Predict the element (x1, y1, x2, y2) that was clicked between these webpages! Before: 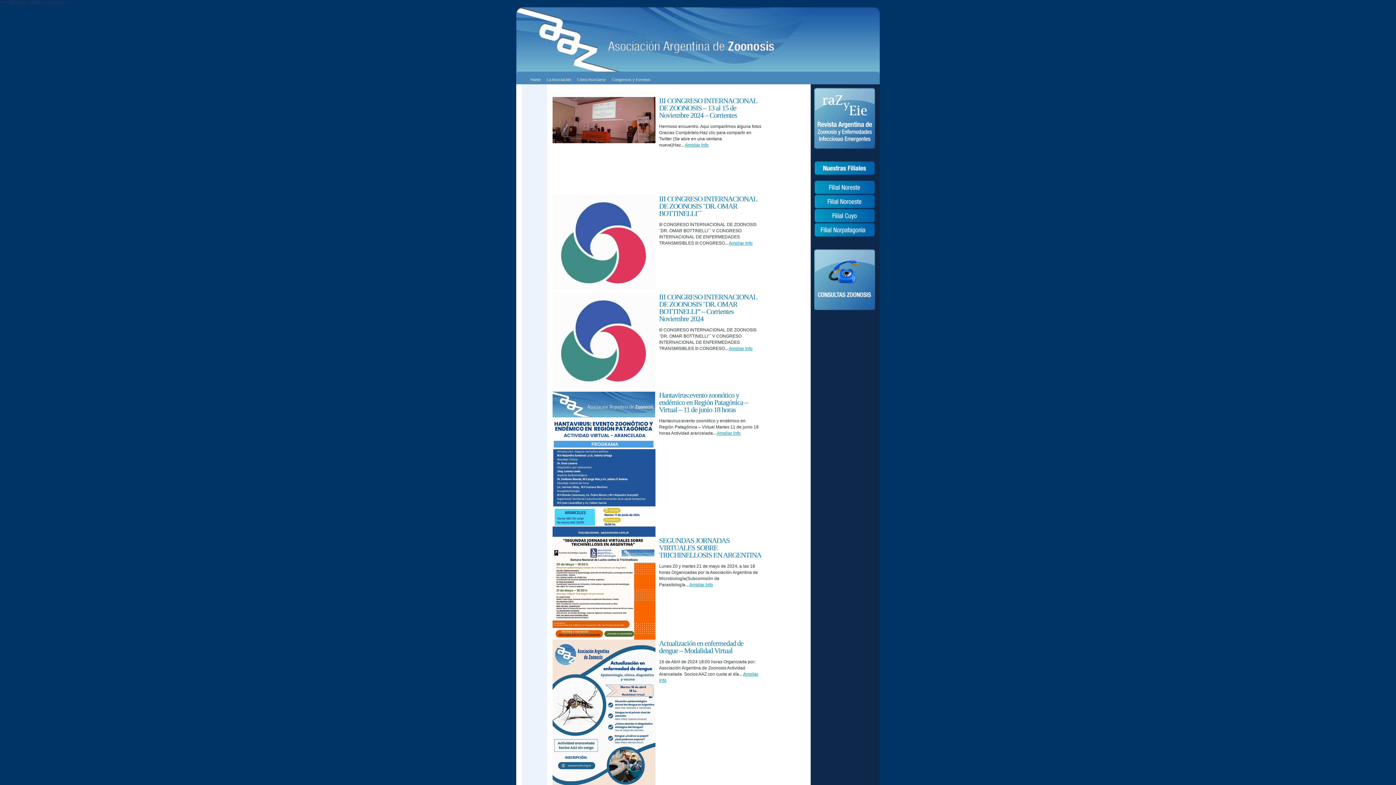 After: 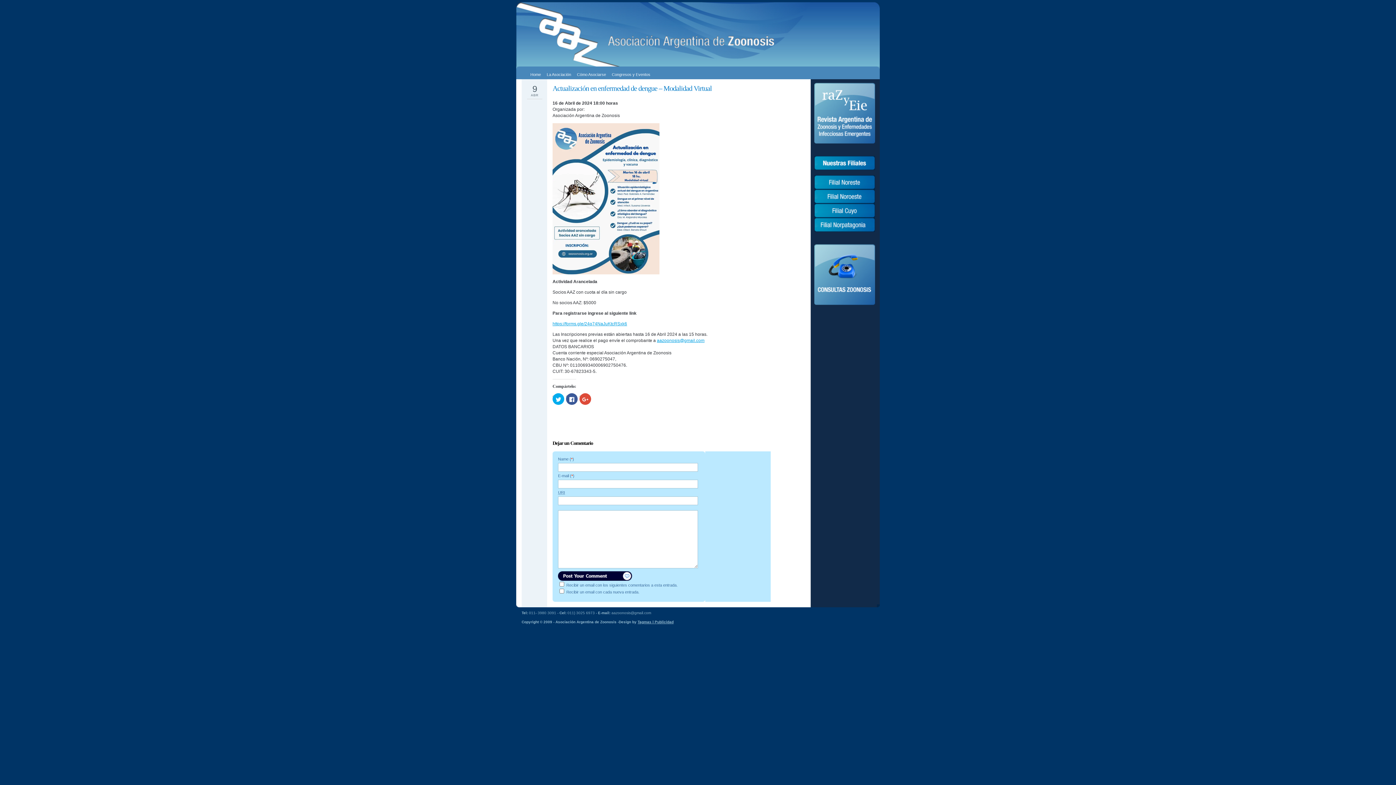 Action: label: Actualización en enfermedad de dengue – Modalidad Virtual bbox: (659, 639, 743, 655)